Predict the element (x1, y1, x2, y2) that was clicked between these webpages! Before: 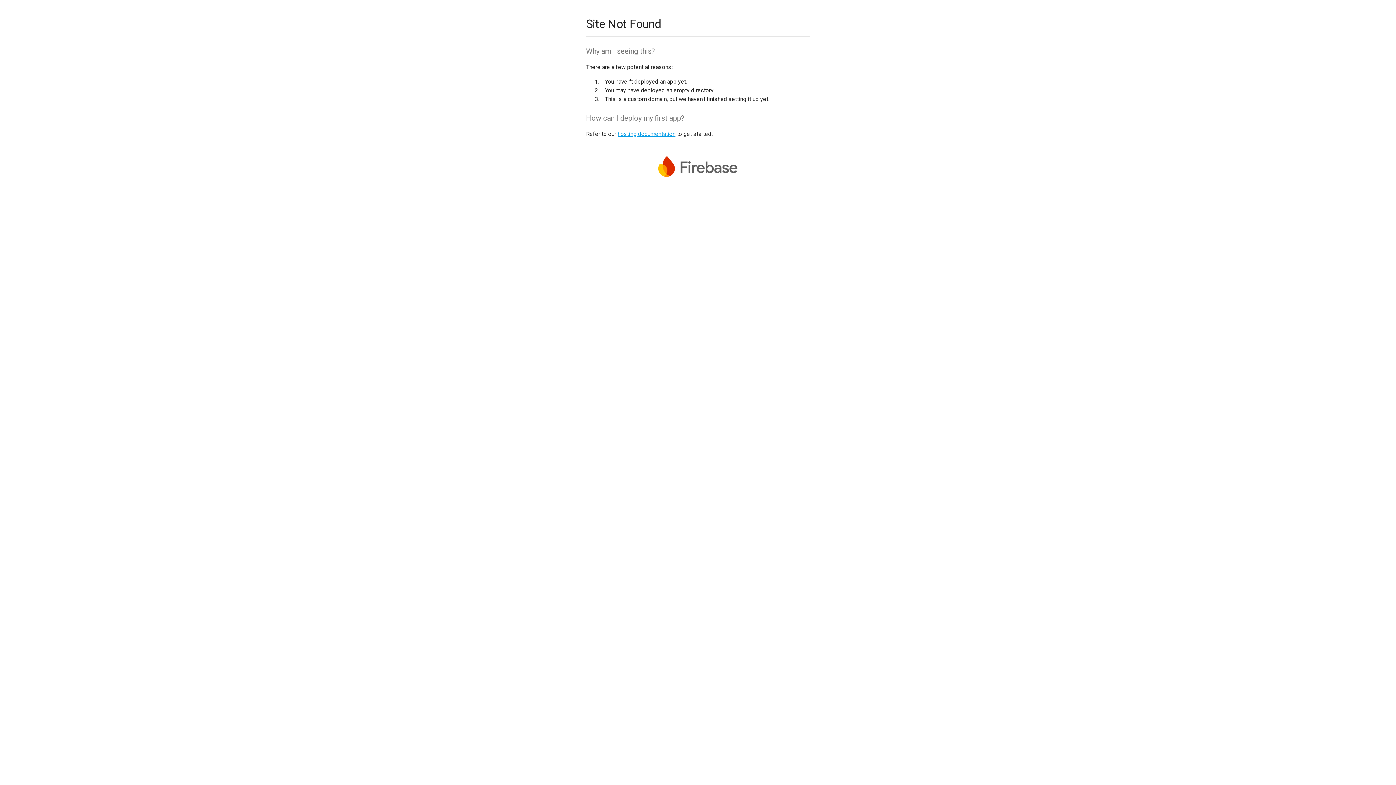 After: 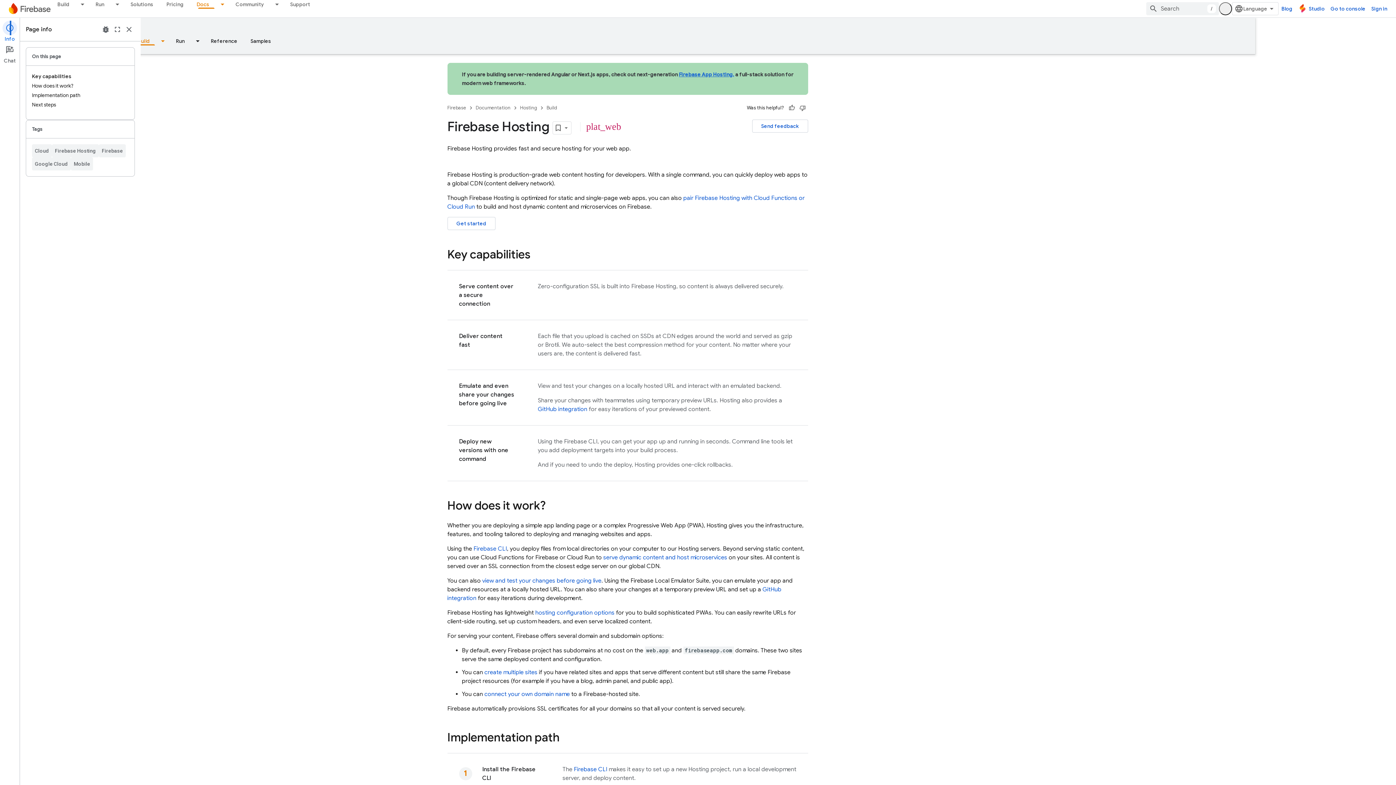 Action: label: hosting documentation bbox: (617, 130, 675, 137)